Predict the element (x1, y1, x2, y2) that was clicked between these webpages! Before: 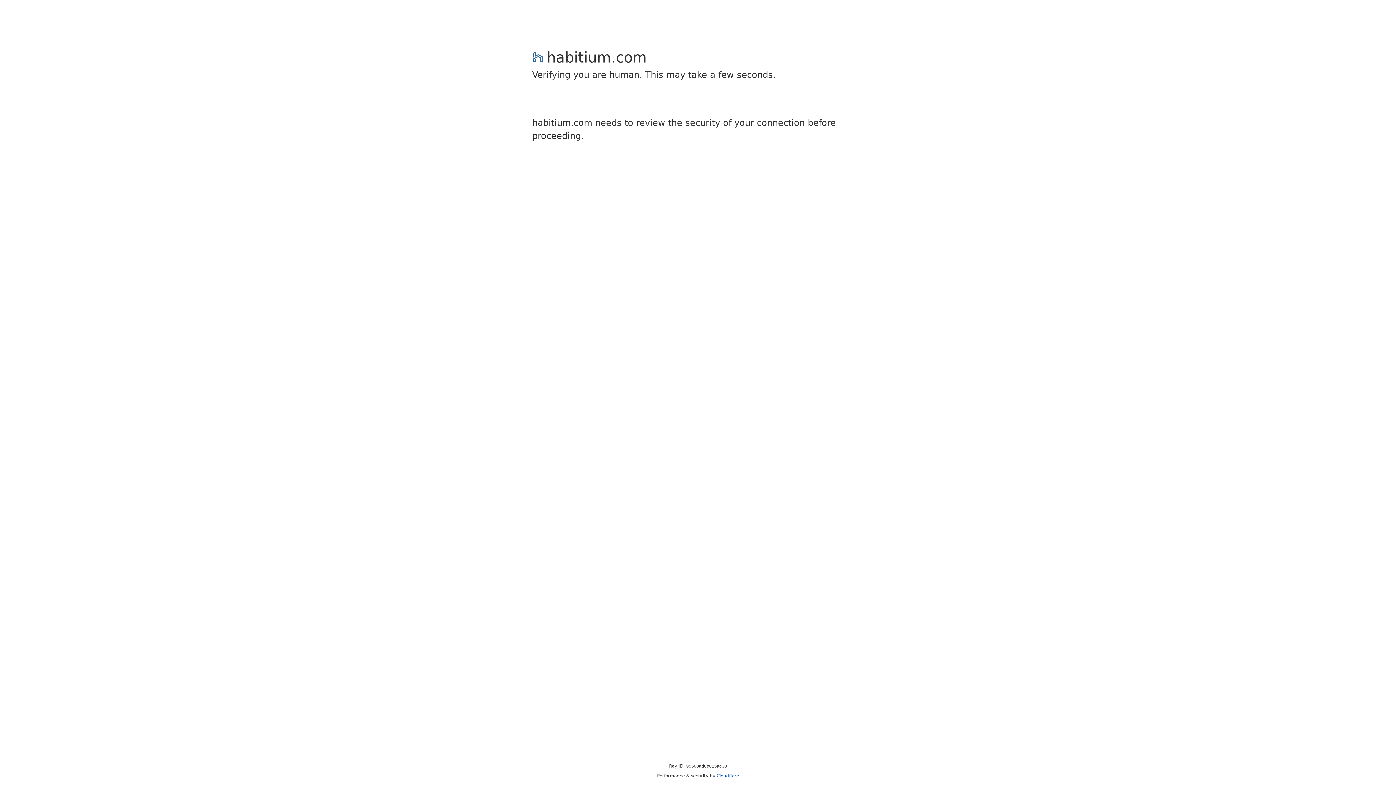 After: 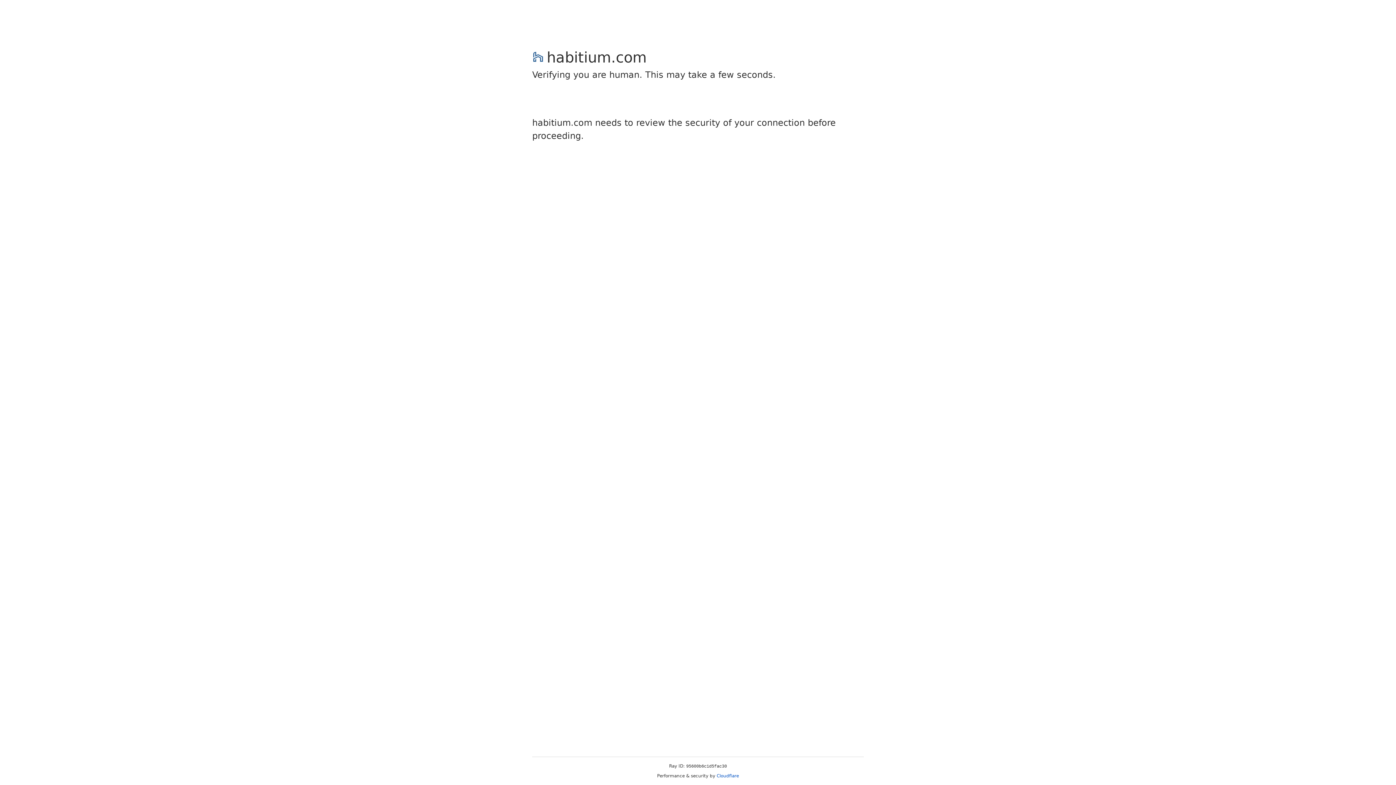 Action: label: Cloudflare bbox: (716, 773, 739, 778)